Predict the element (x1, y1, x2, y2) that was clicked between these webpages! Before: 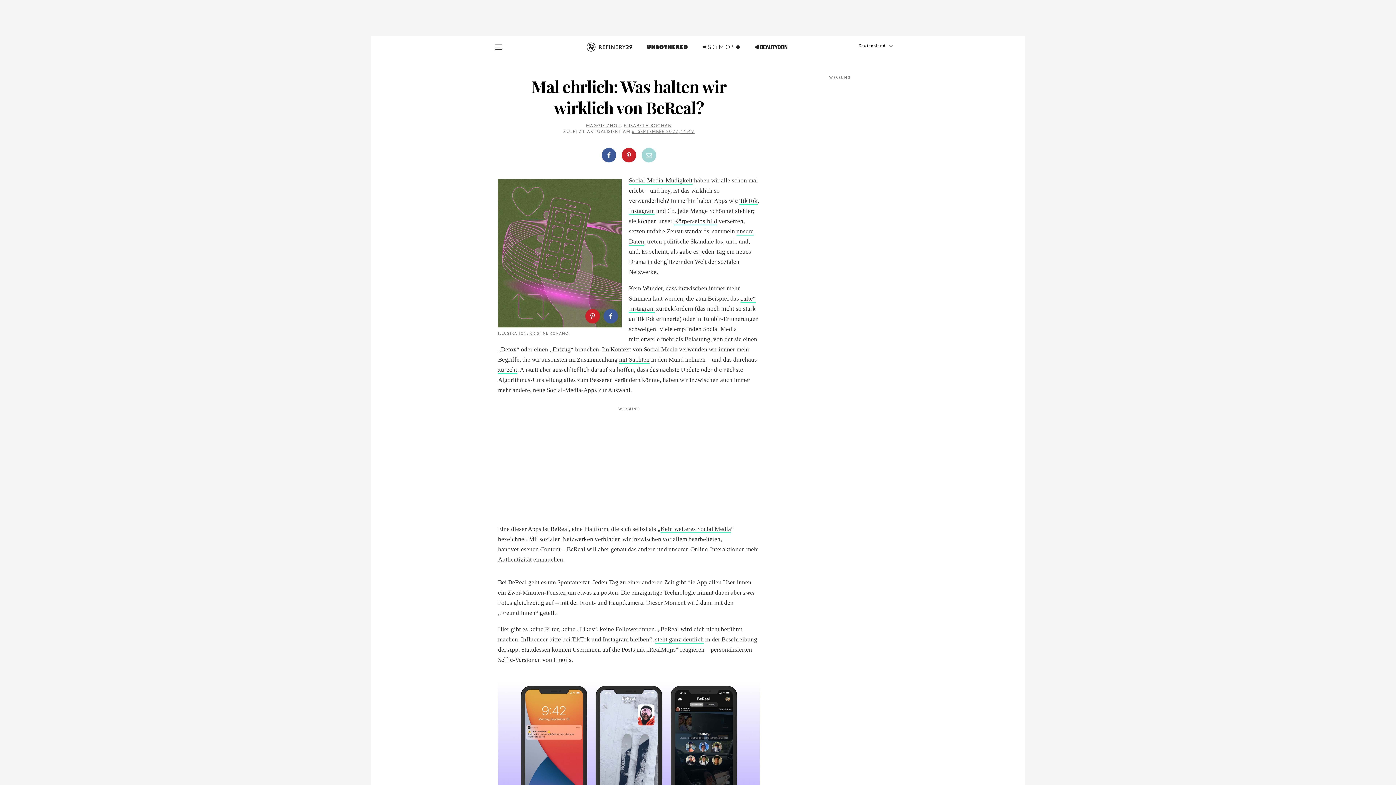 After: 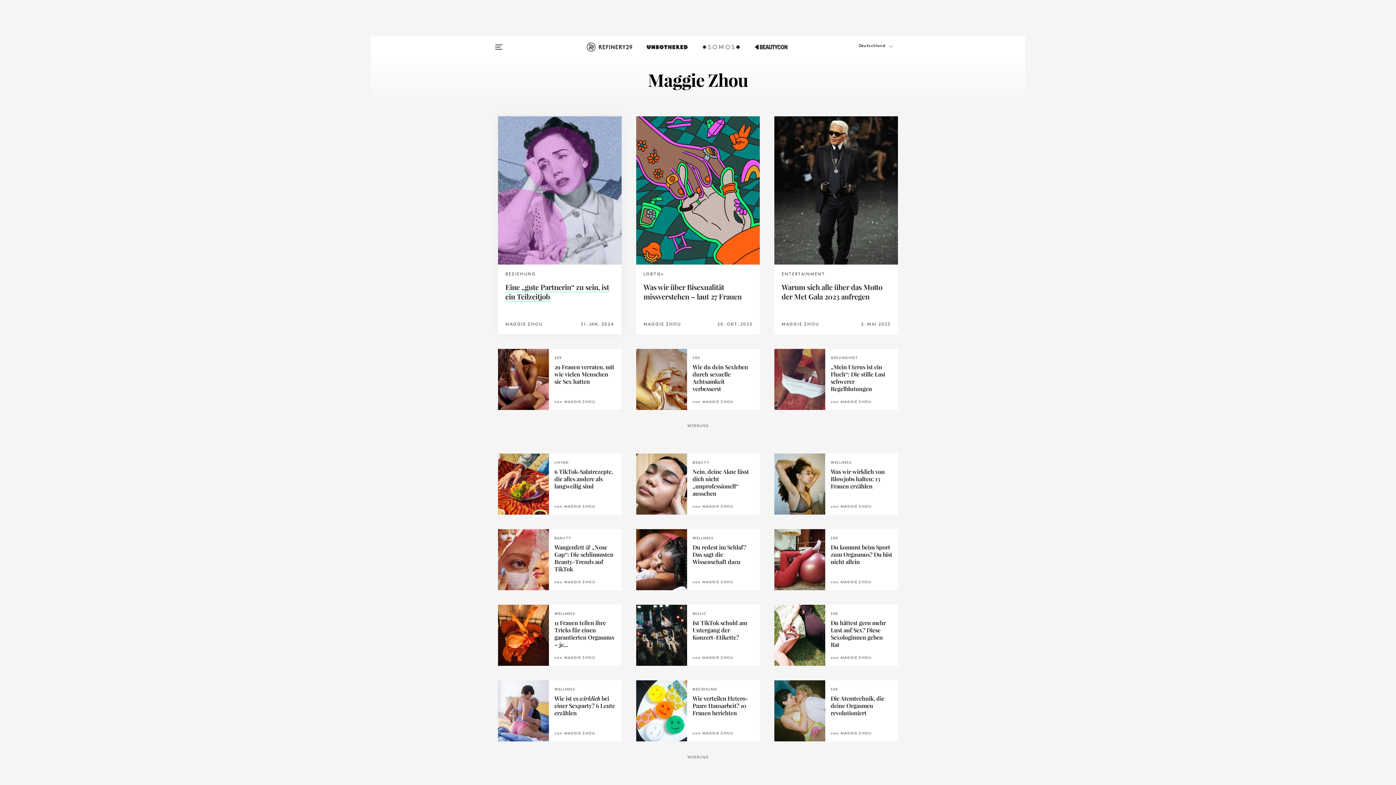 Action: bbox: (586, 124, 620, 128) label: MAGGIE ZHOU